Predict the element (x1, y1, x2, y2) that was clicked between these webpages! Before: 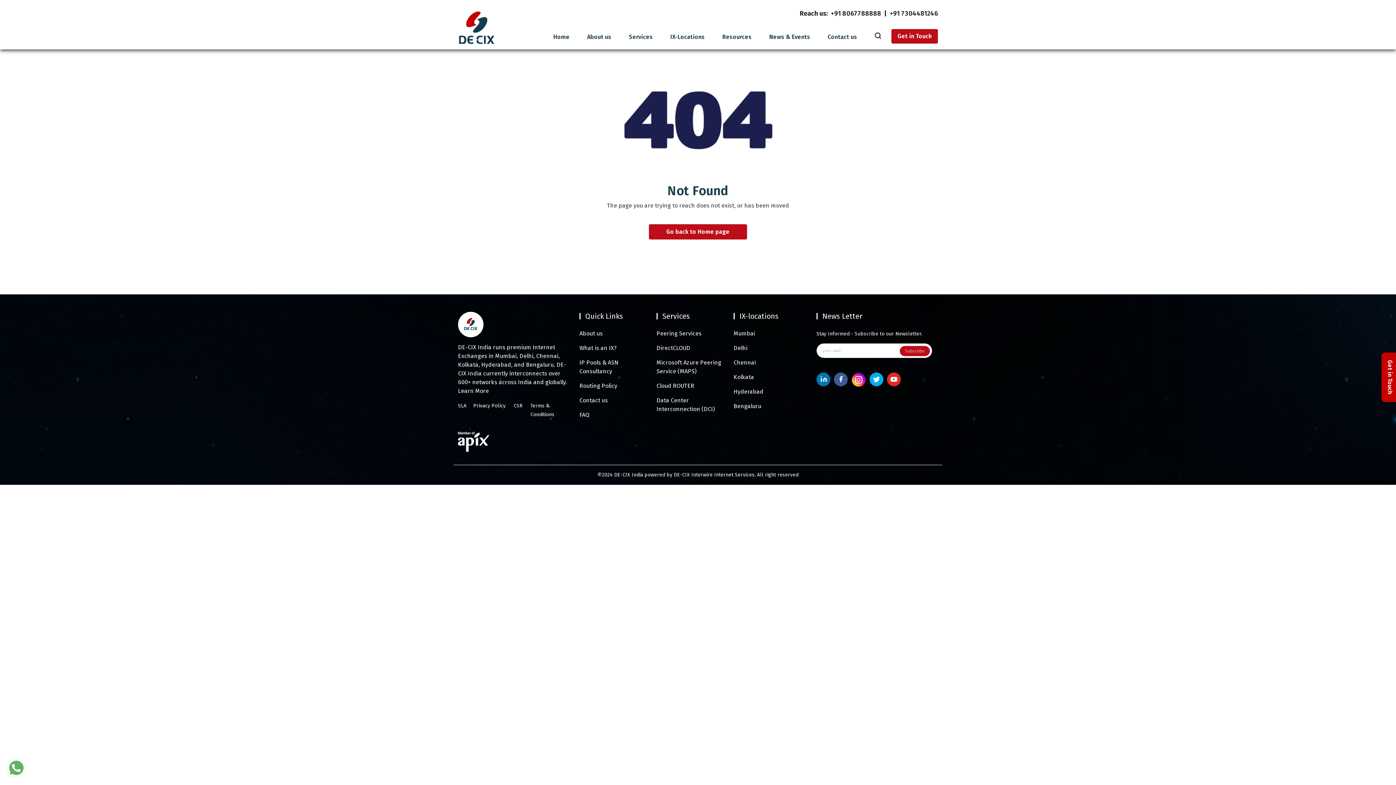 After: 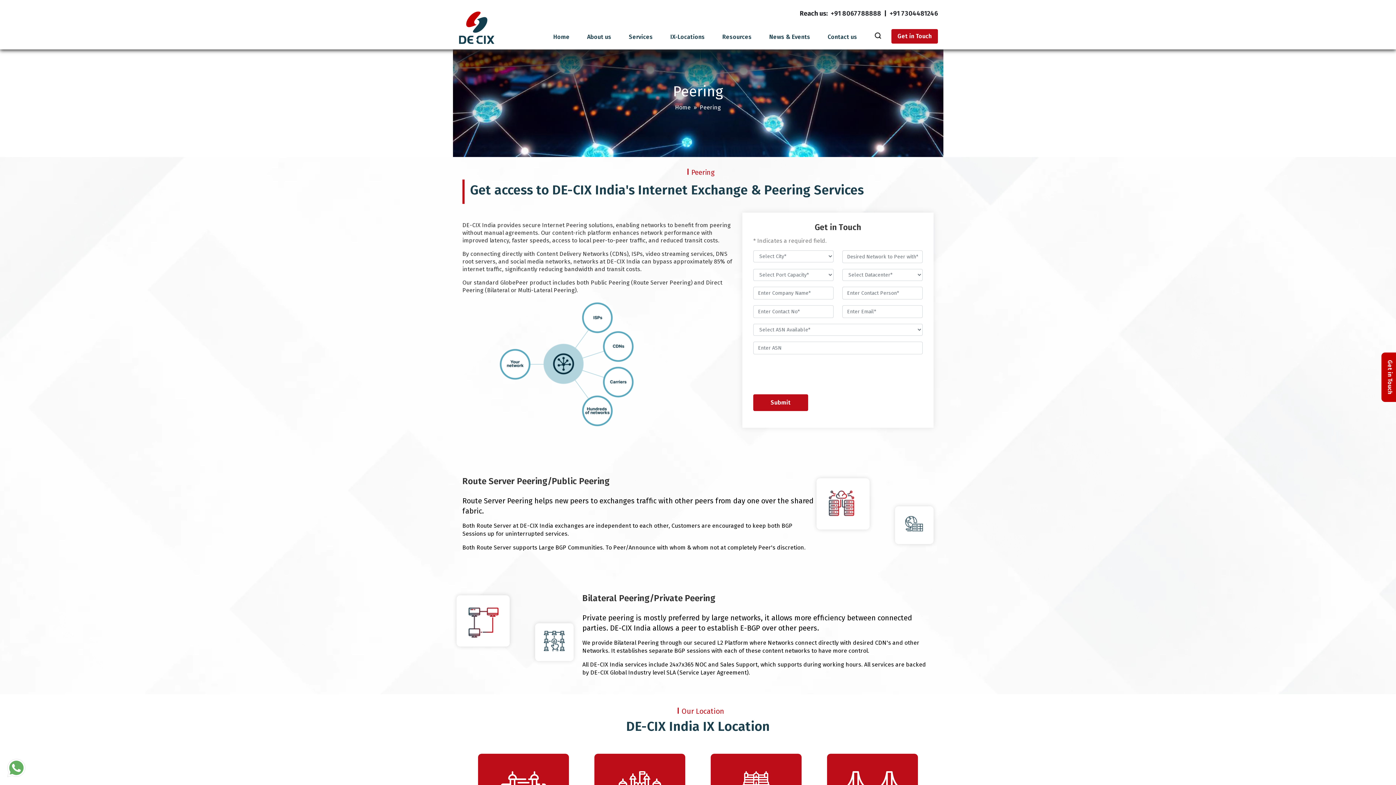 Action: bbox: (656, 330, 701, 337) label: Peering Services